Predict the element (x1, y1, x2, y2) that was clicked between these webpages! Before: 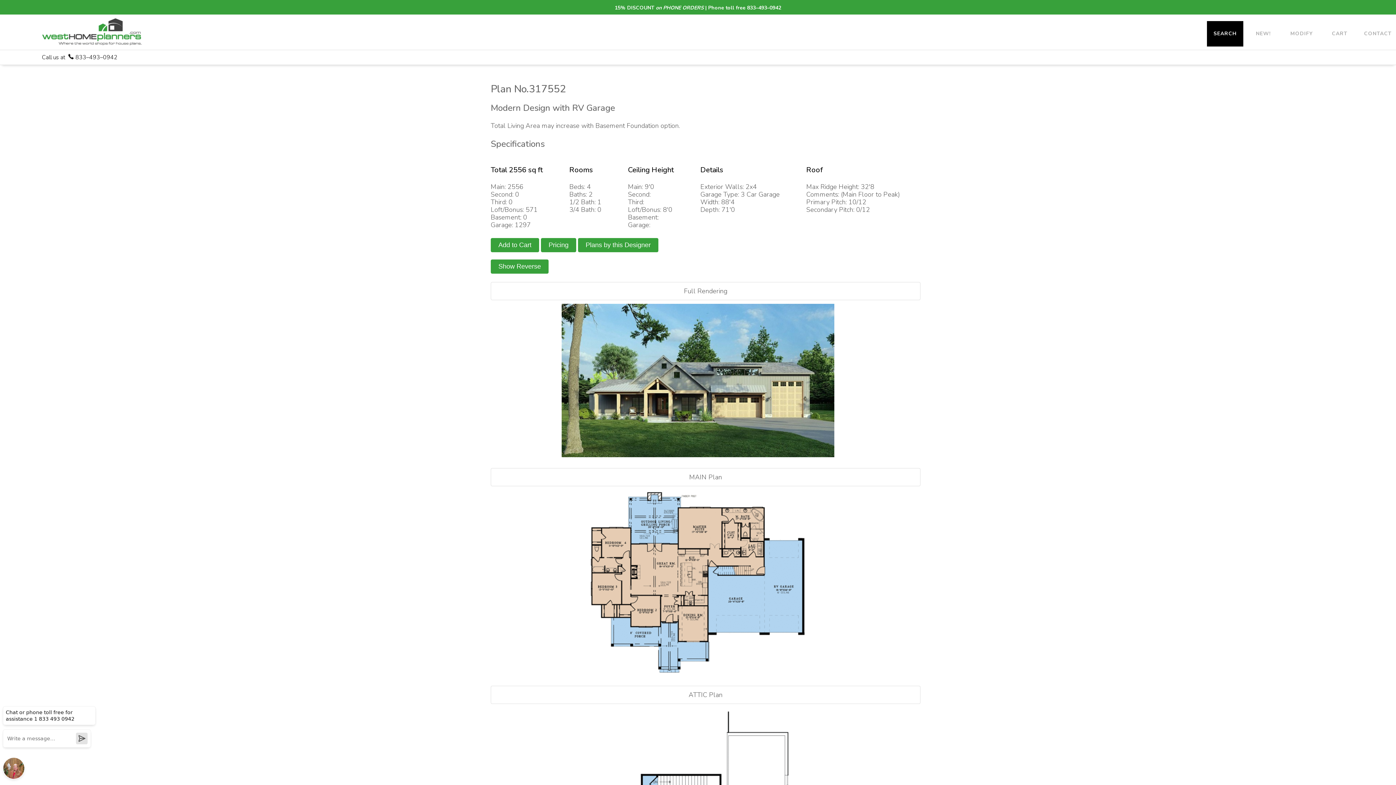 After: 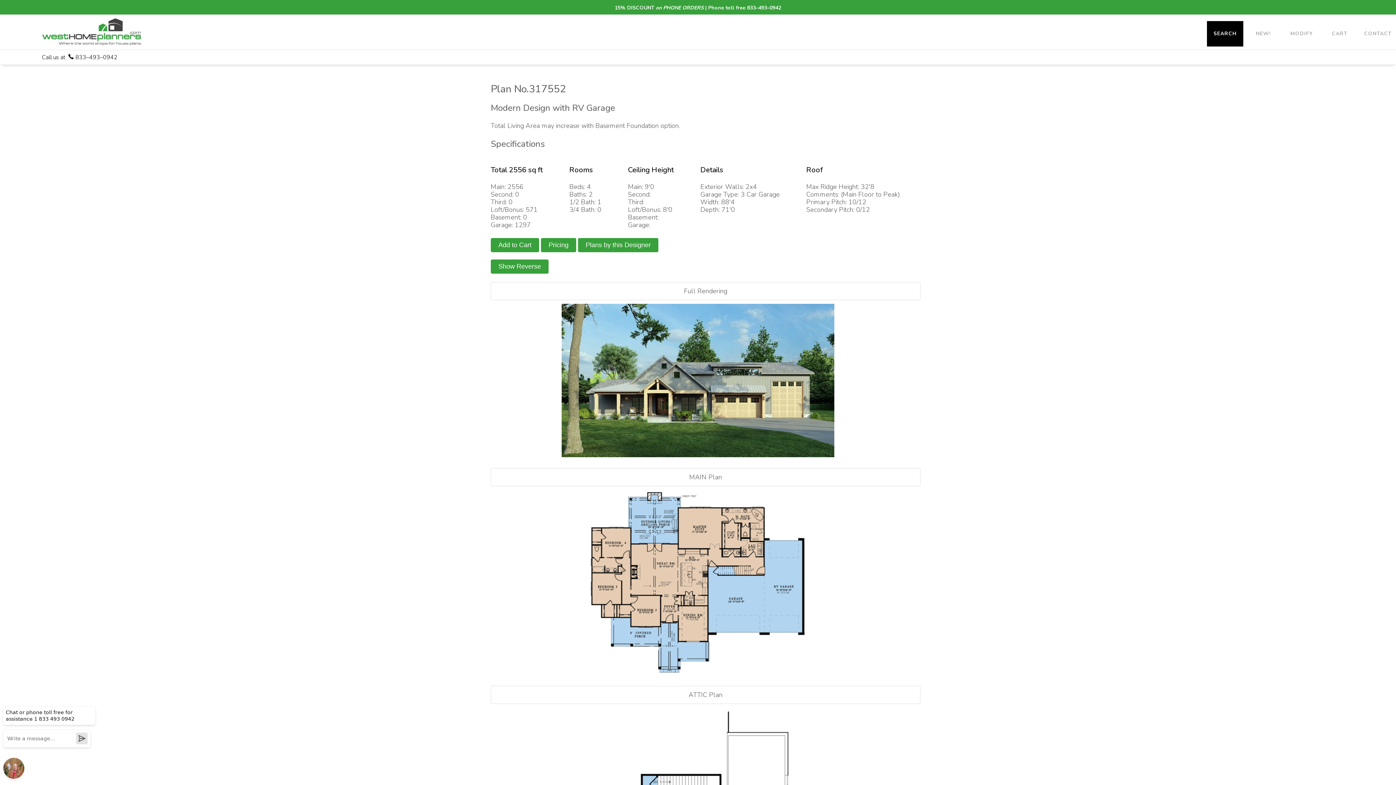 Action: bbox: (589, 668, 807, 677)